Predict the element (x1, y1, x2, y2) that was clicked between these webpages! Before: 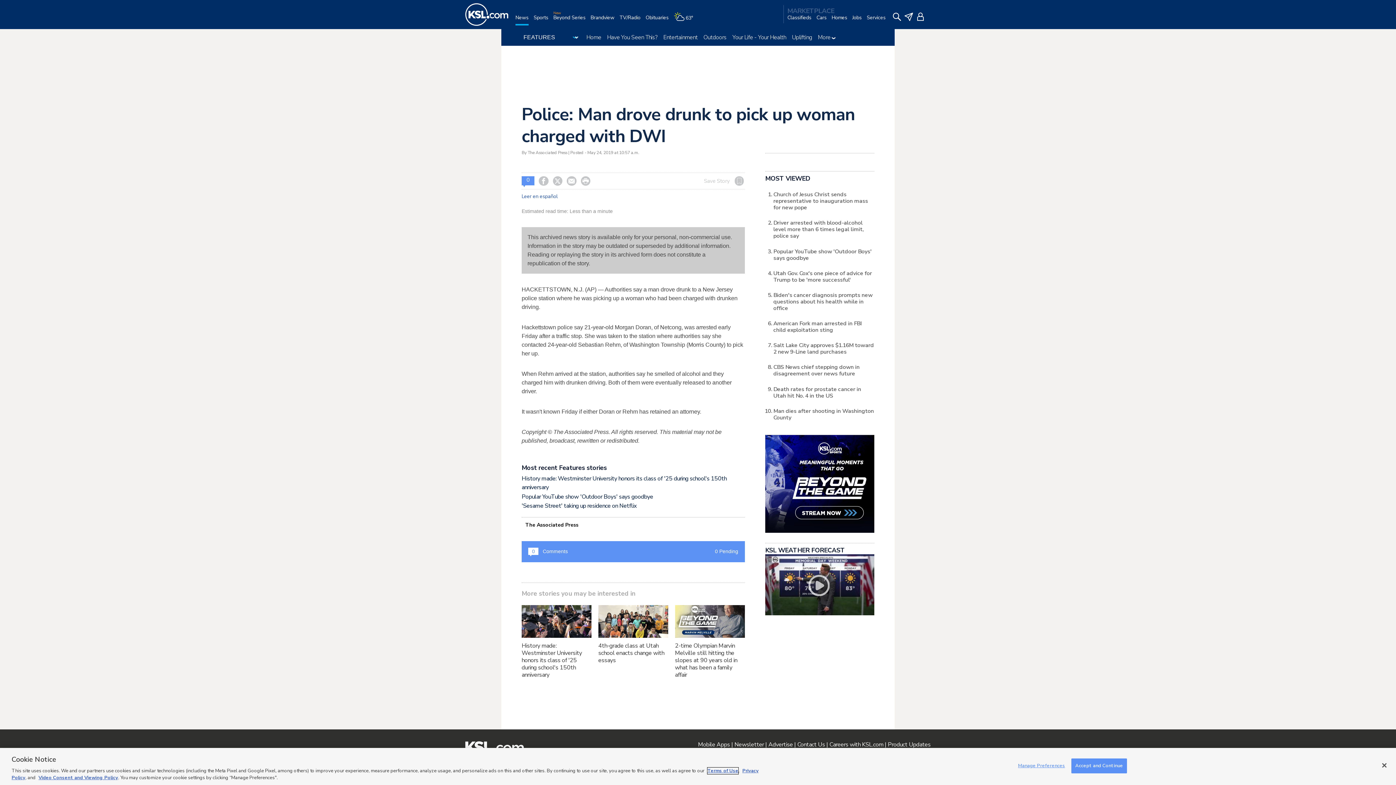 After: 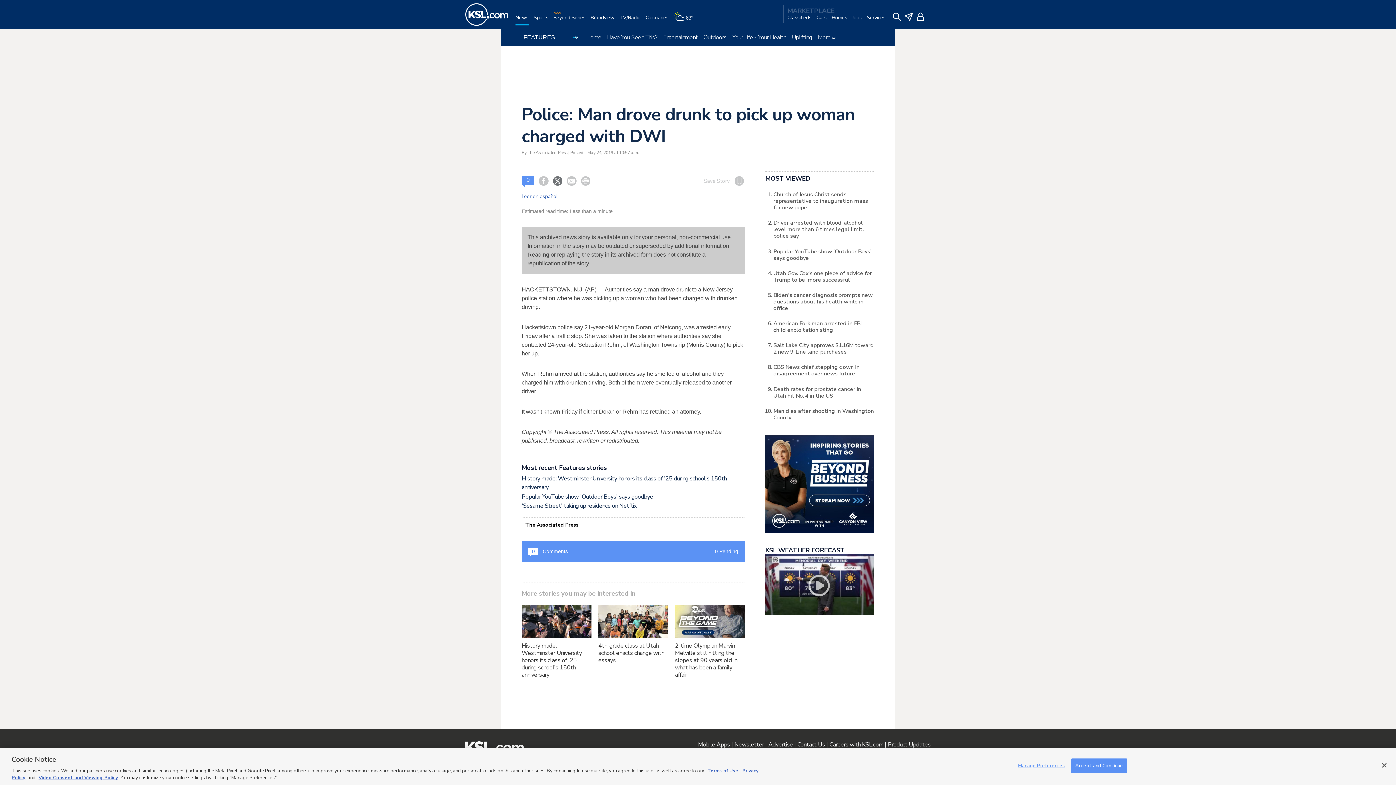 Action: bbox: (553, 176, 562, 185) label: 